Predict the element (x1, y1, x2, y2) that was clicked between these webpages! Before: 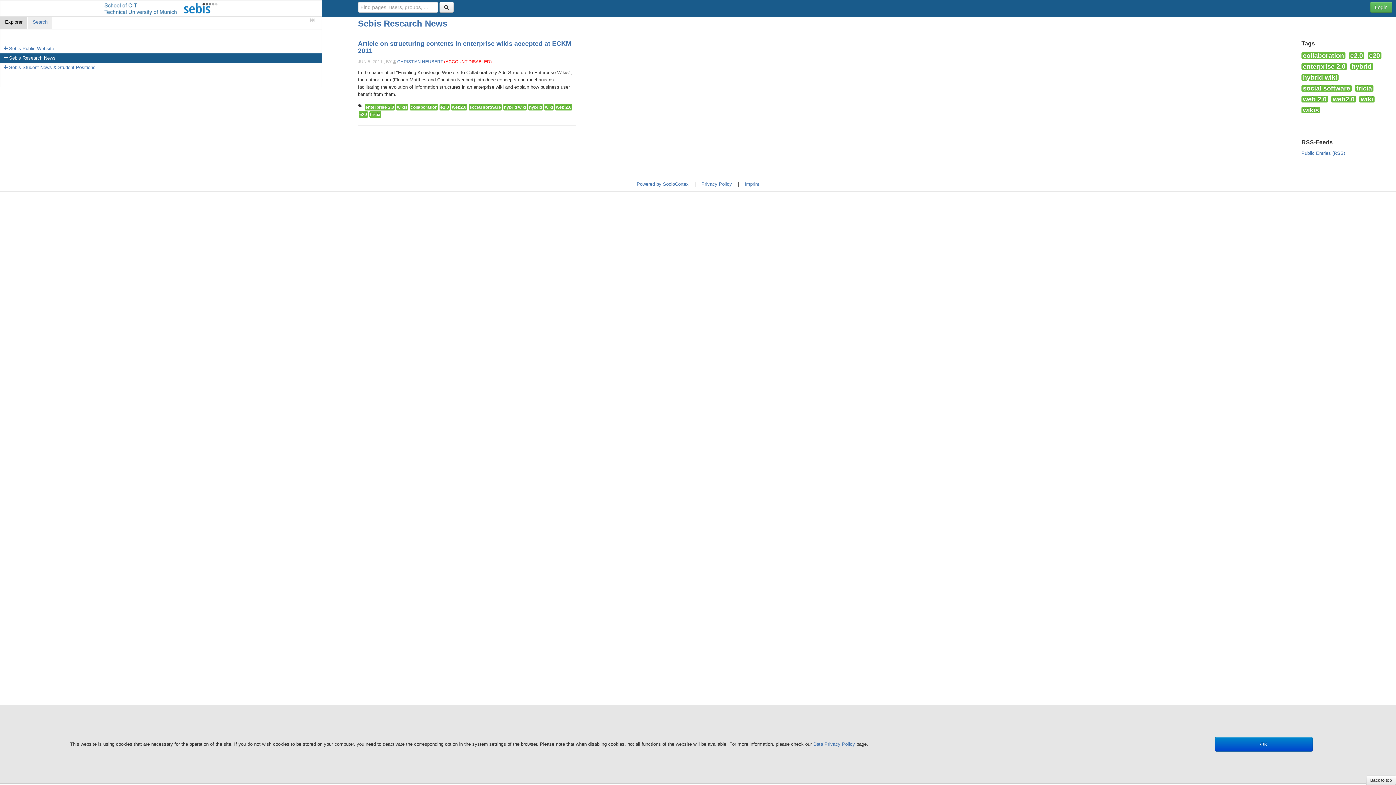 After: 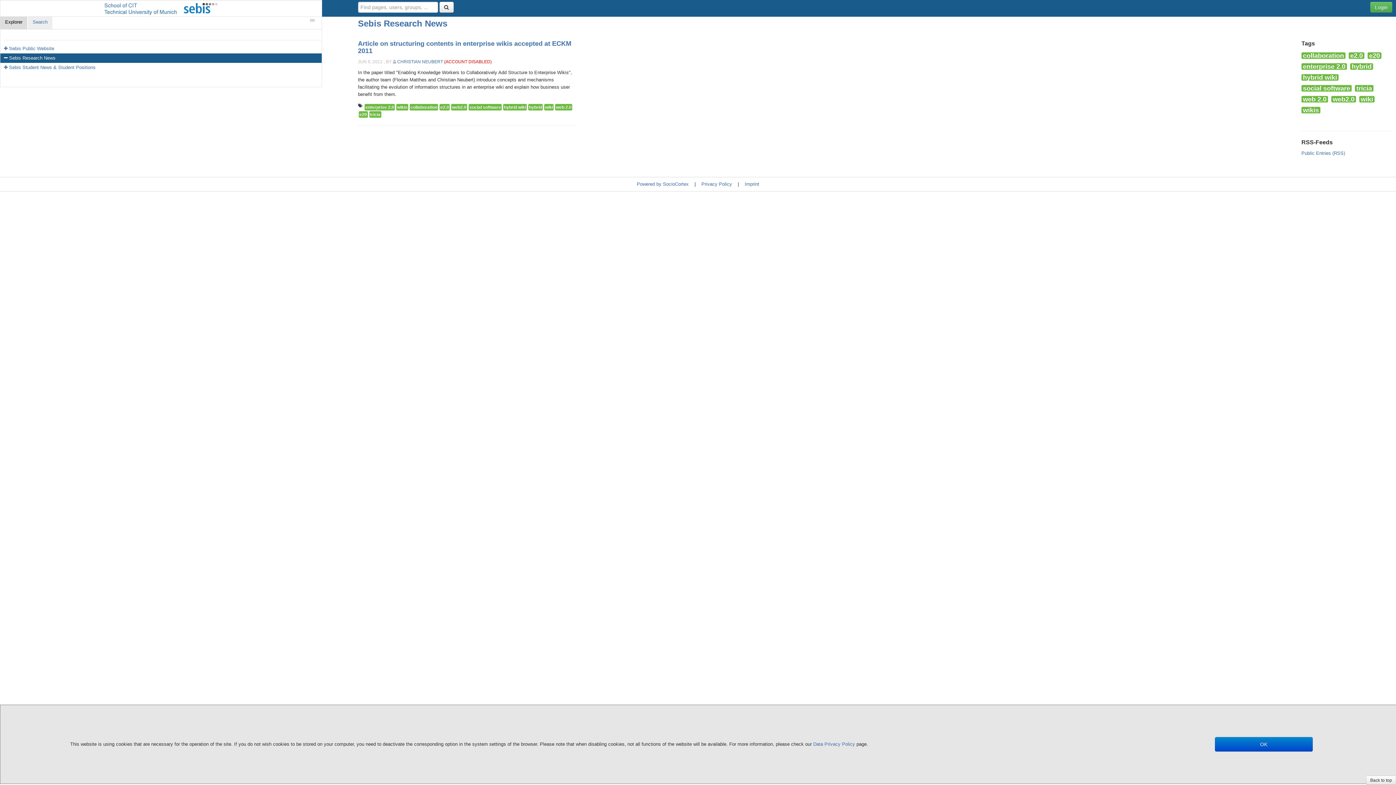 Action: bbox: (1359, 96, 1374, 102) label: wiki